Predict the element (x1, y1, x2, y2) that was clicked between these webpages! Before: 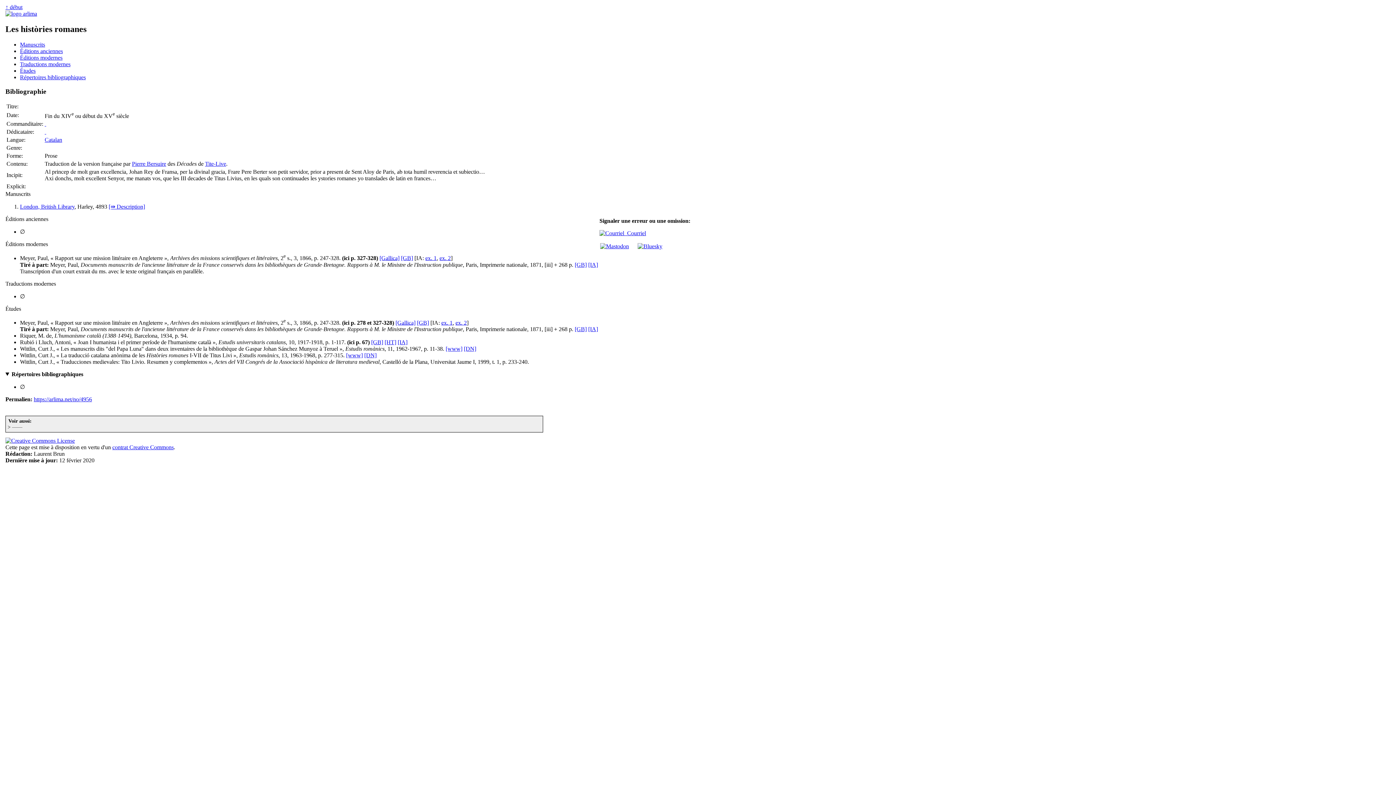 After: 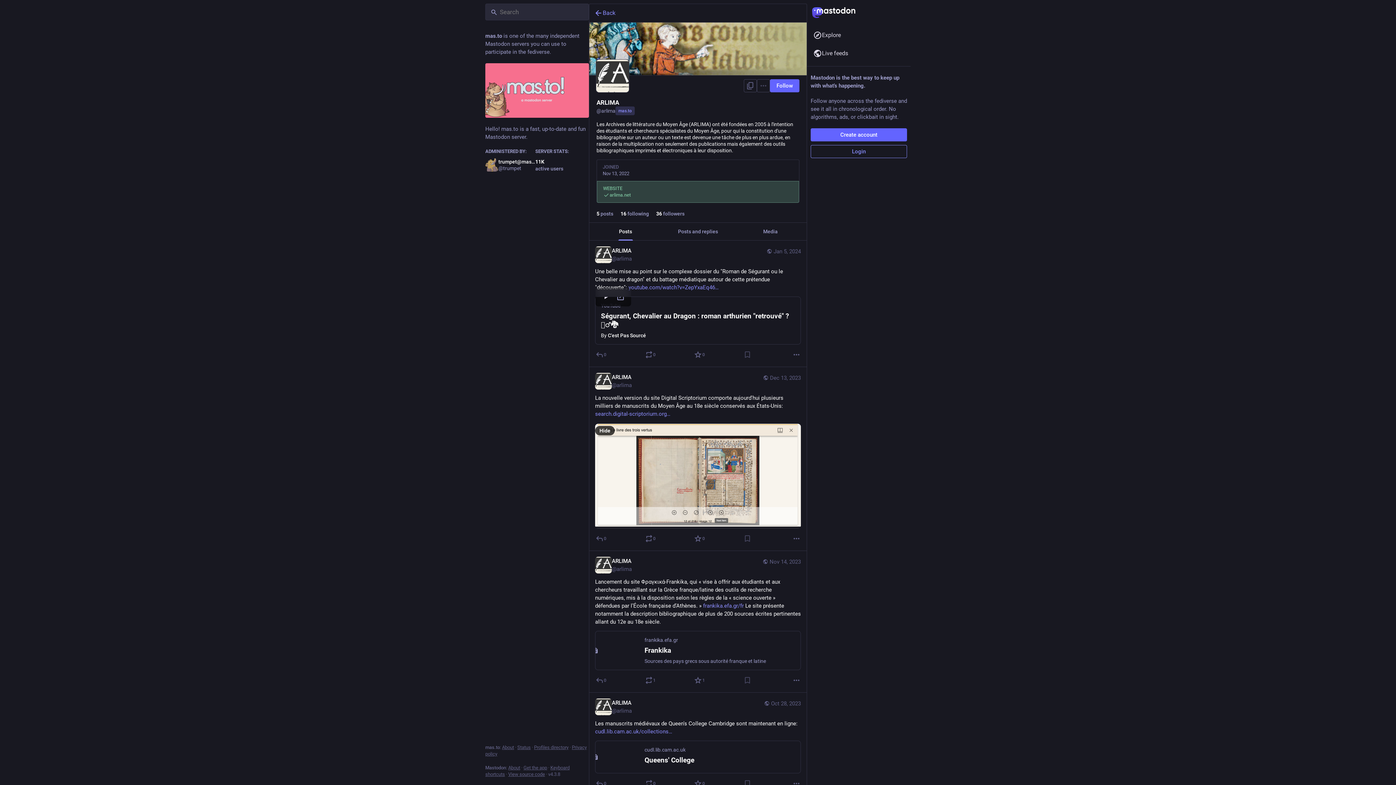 Action: bbox: (599, 243, 629, 249)